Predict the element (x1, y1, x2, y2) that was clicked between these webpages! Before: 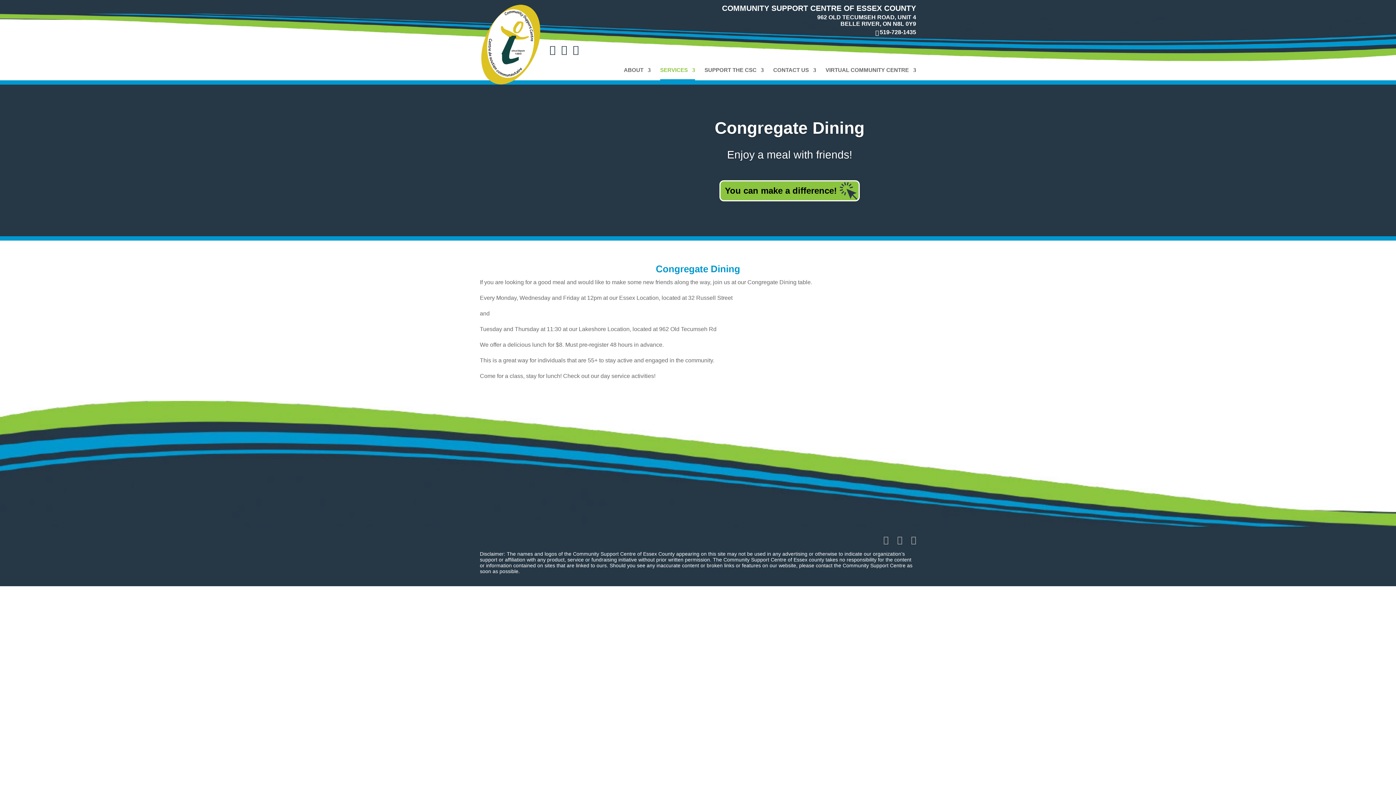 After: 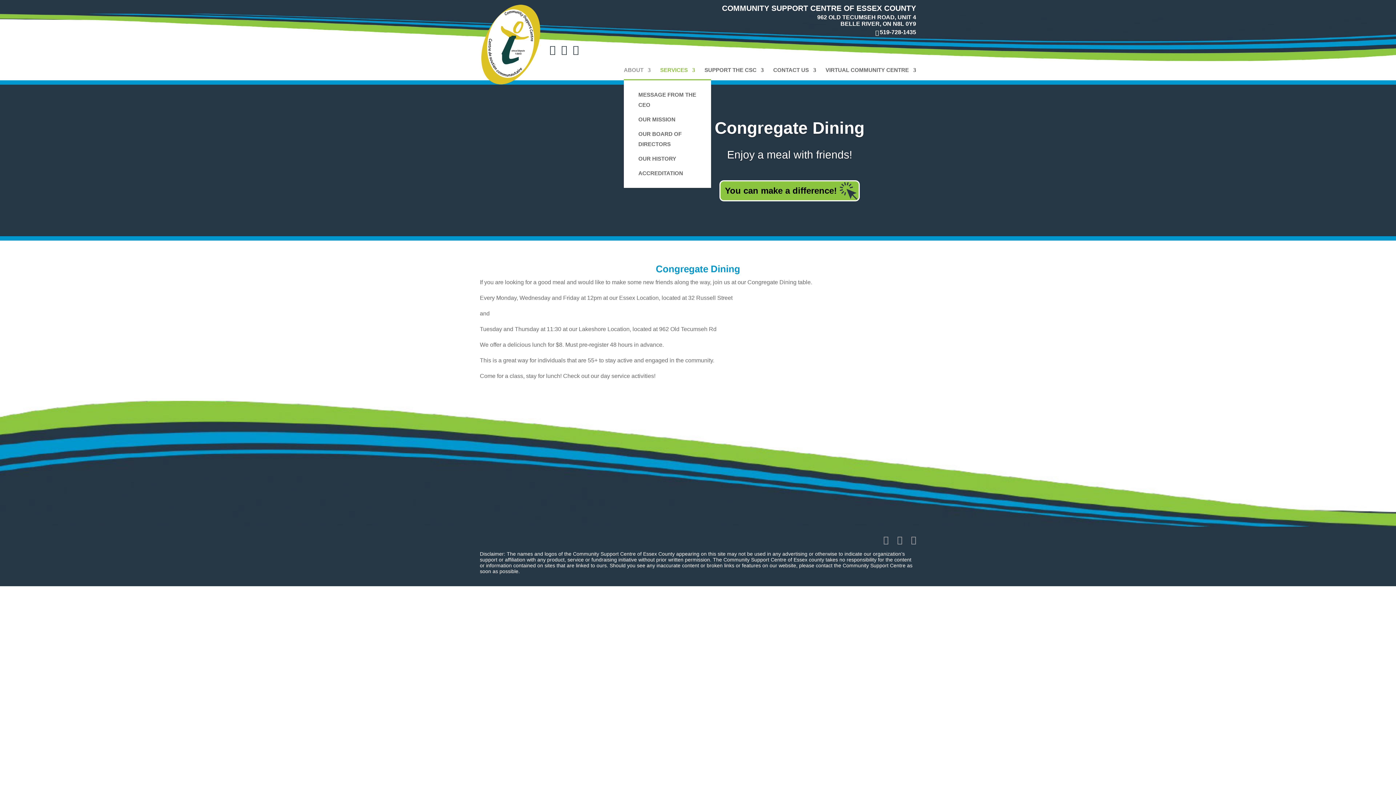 Action: label: ABOUT bbox: (624, 67, 650, 79)